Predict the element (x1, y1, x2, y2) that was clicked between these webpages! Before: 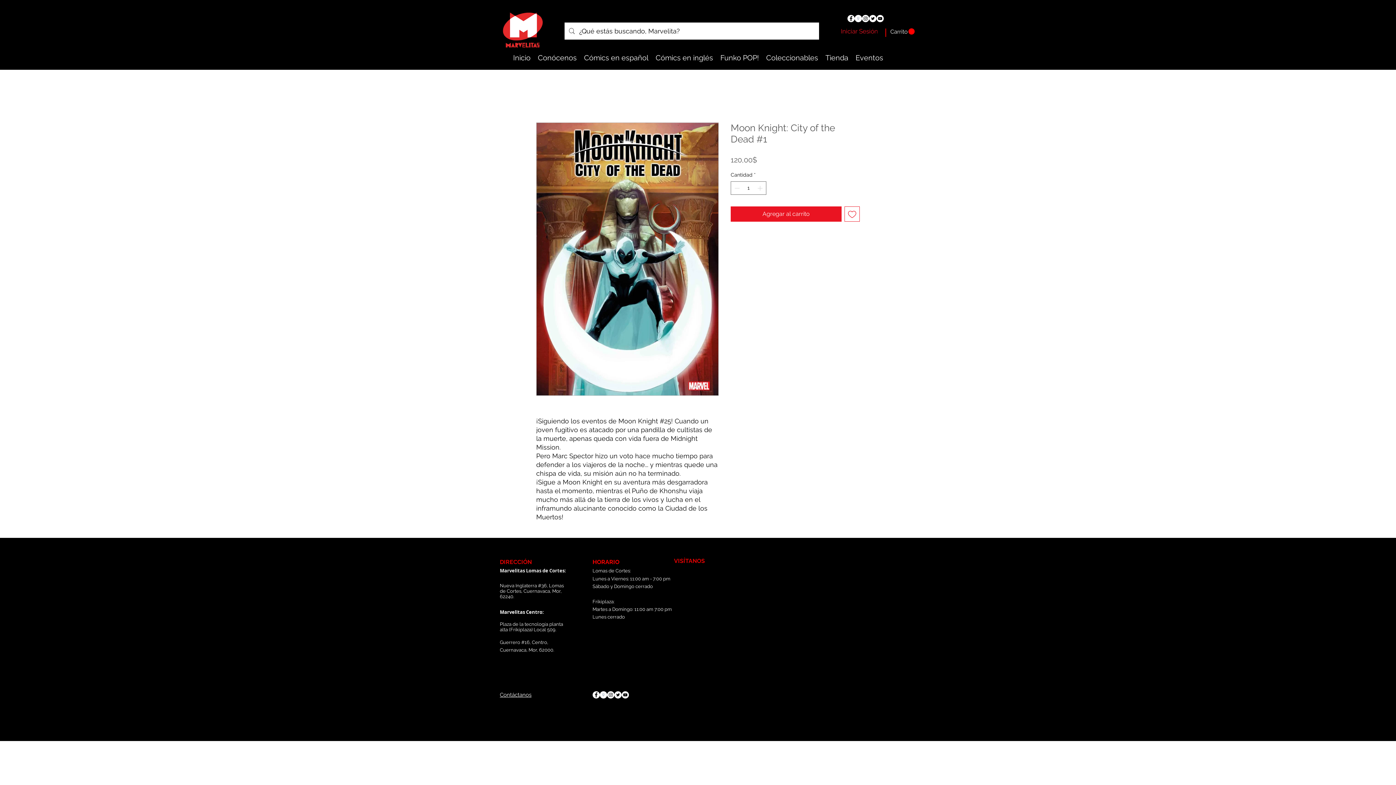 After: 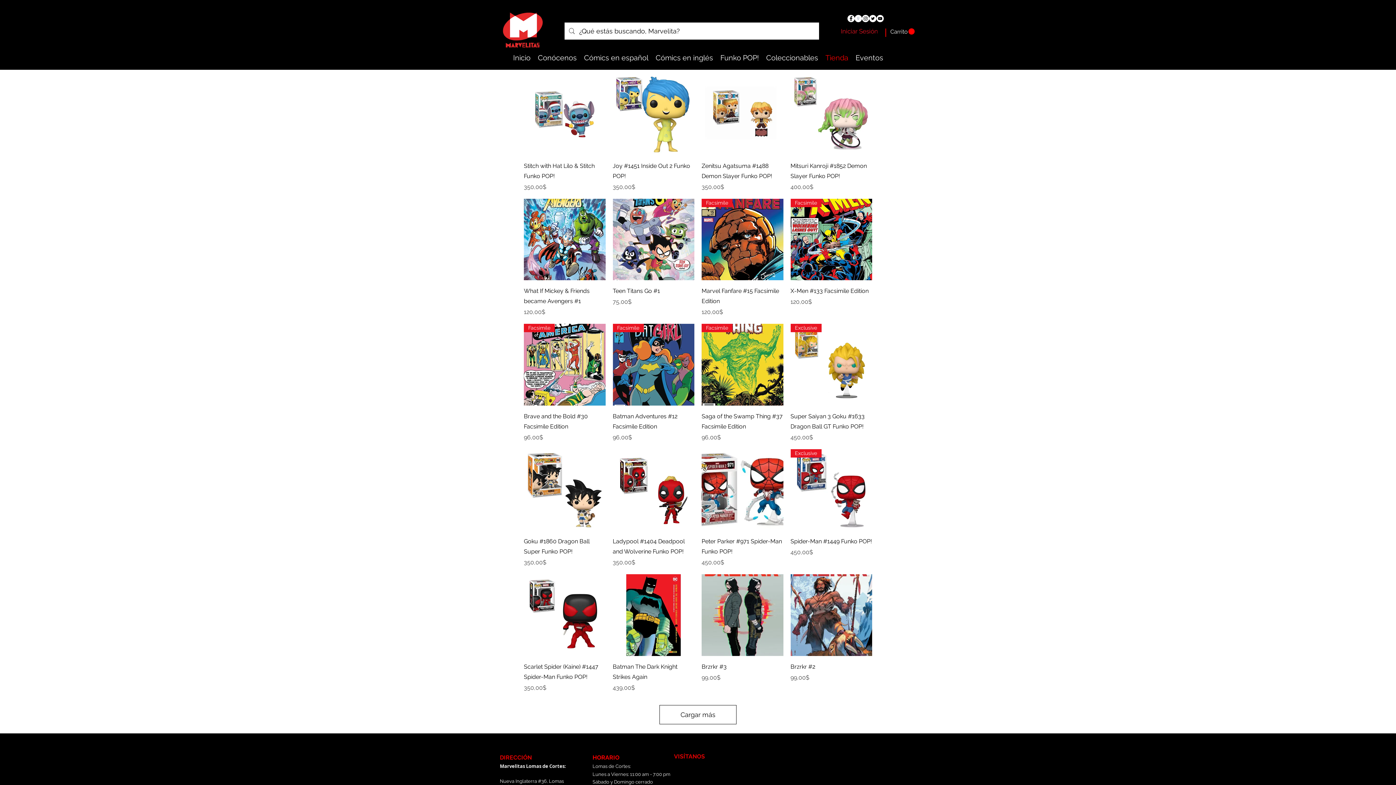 Action: bbox: (822, 52, 852, 63) label: Tienda